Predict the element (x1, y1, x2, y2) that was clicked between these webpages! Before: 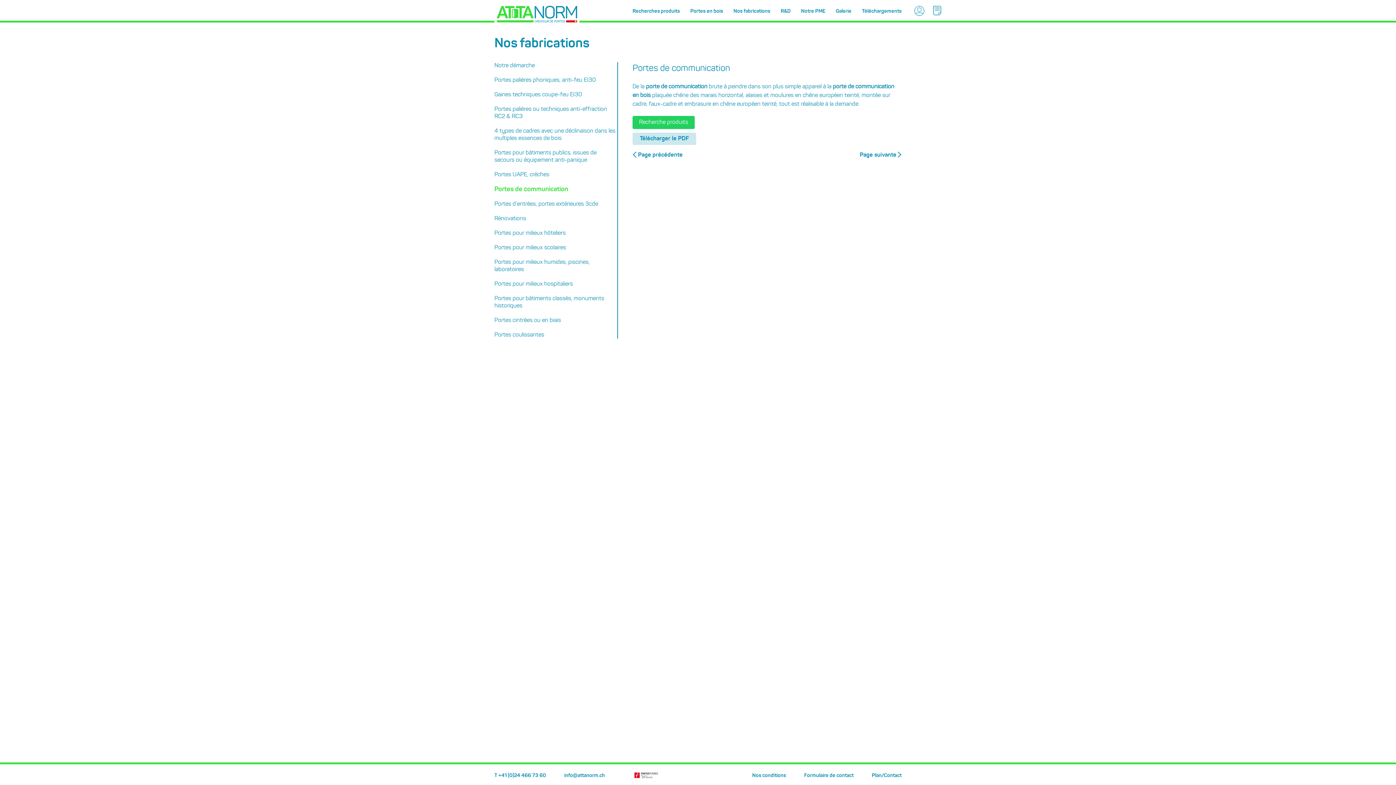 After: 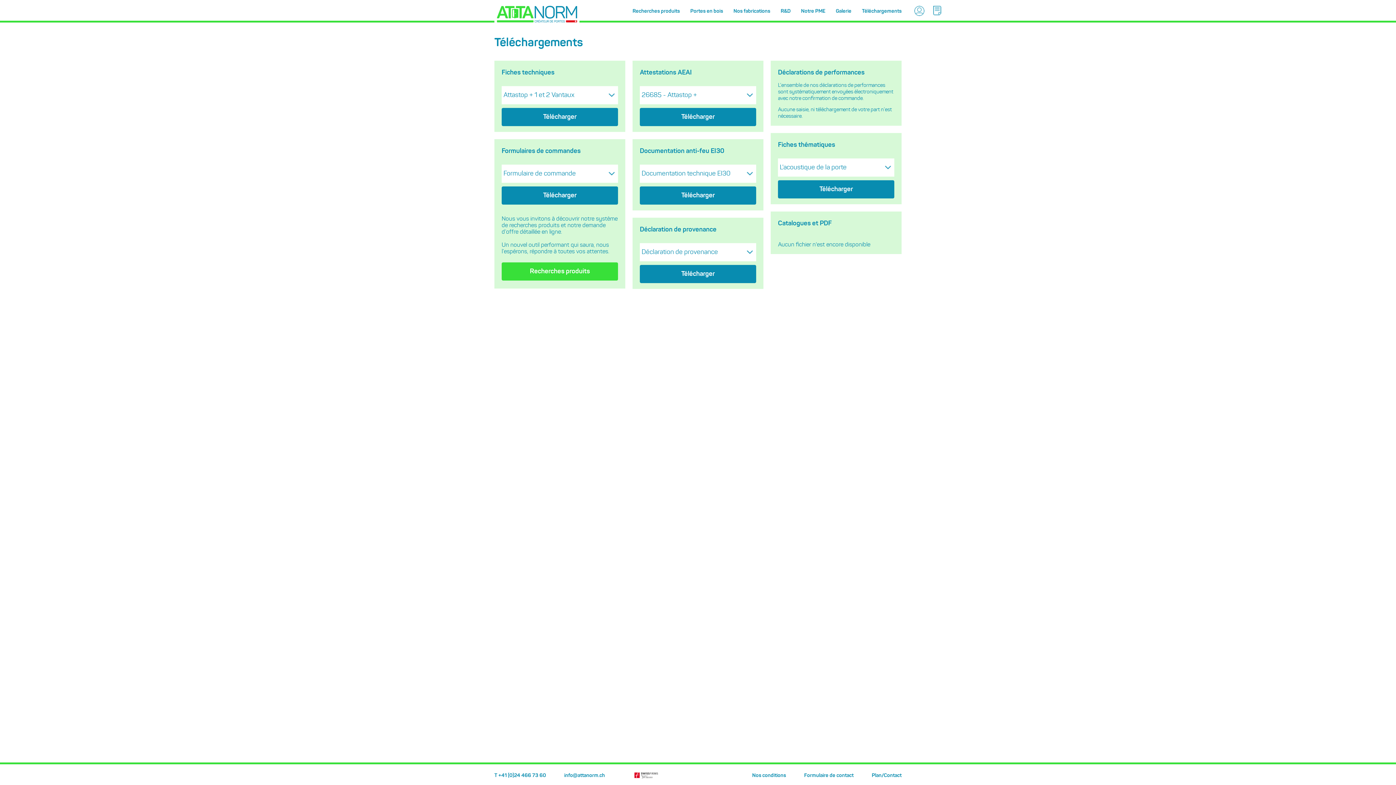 Action: label: Téléchargements bbox: (862, 8, 901, 14)